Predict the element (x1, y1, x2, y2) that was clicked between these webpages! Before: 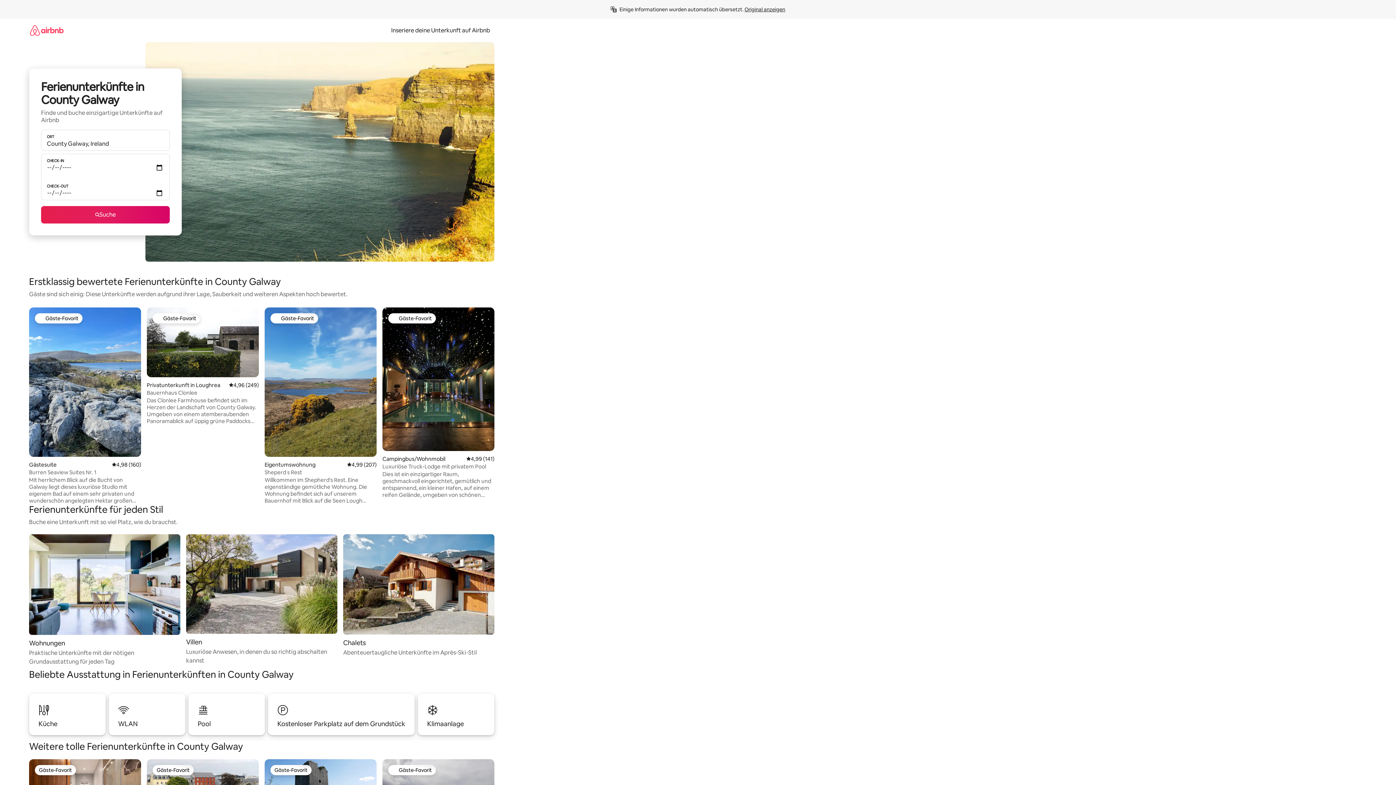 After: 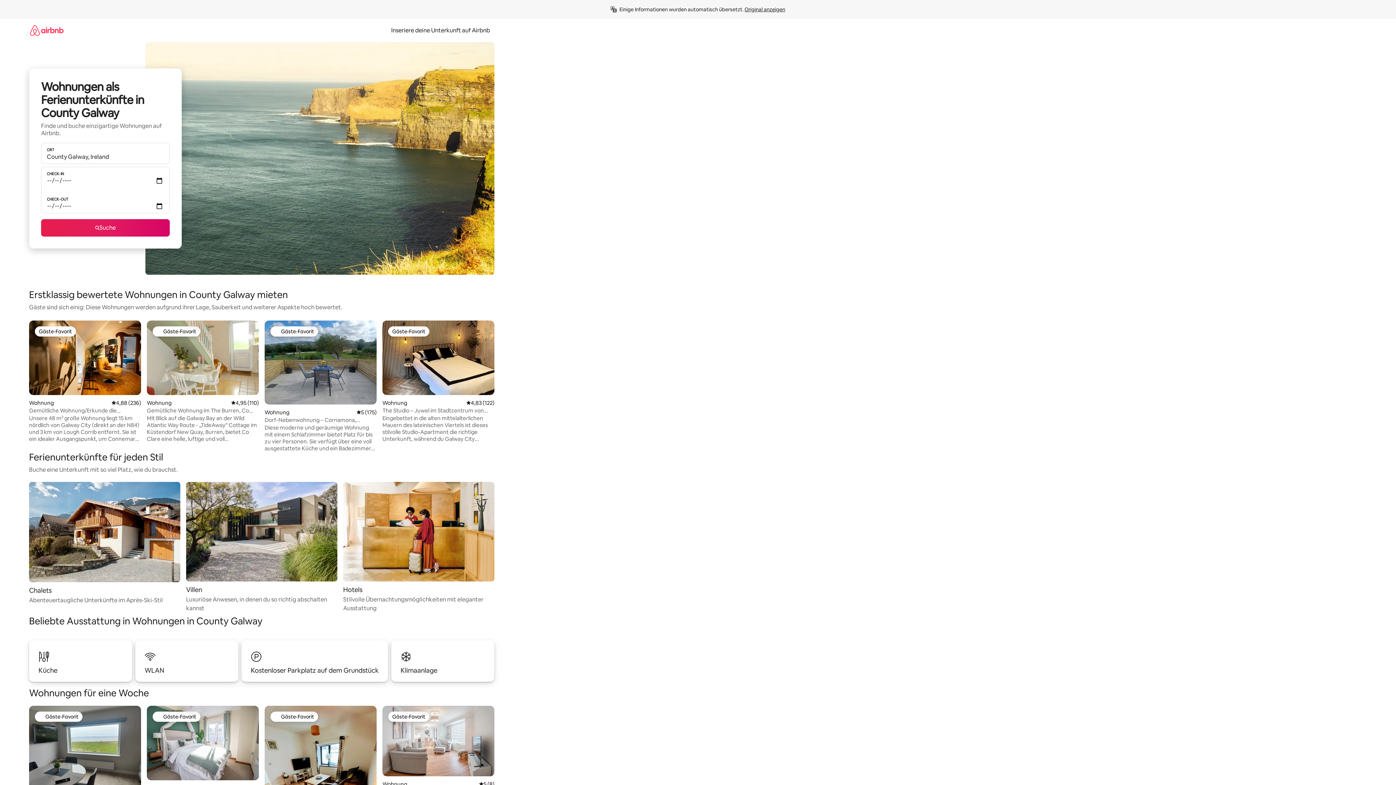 Action: label: Wohnungen

Praktische Unterkünfte mit der nötigen Grundausstattung für jeden Tag bbox: (29, 534, 180, 666)